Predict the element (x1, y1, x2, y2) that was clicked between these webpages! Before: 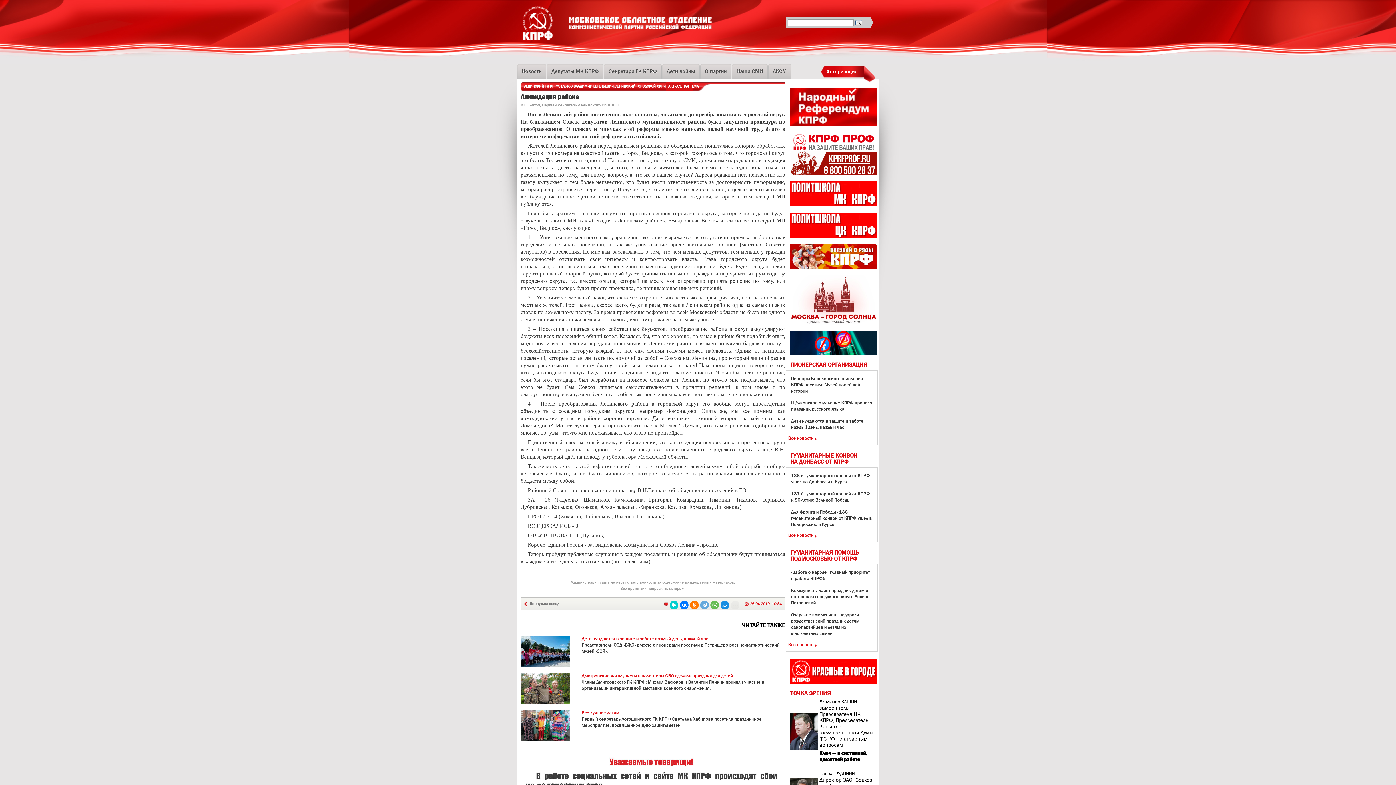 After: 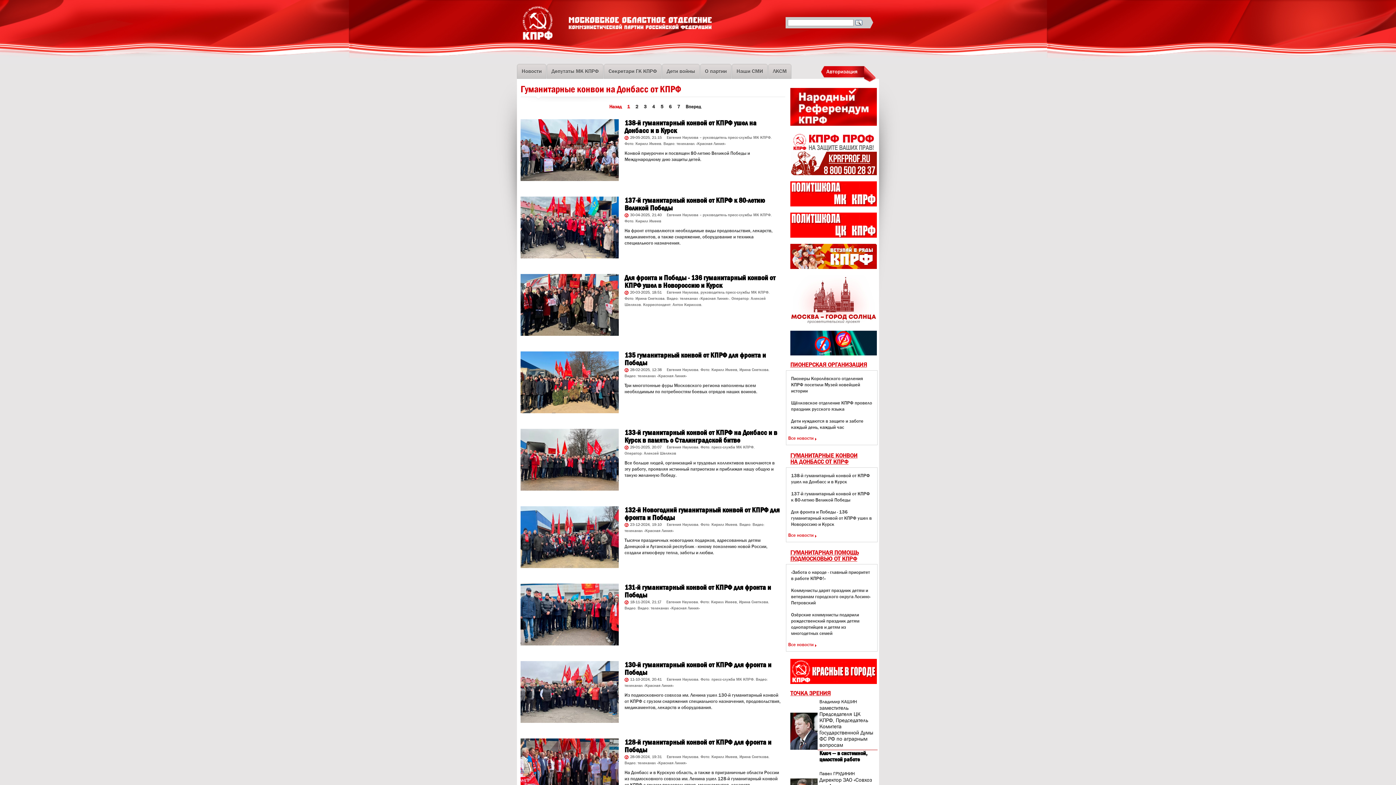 Action: bbox: (790, 452, 857, 465) label: ГУМАНИТАРНЫЕ КОНВОИ
НА ДОНБАСС ОТ КПРФ